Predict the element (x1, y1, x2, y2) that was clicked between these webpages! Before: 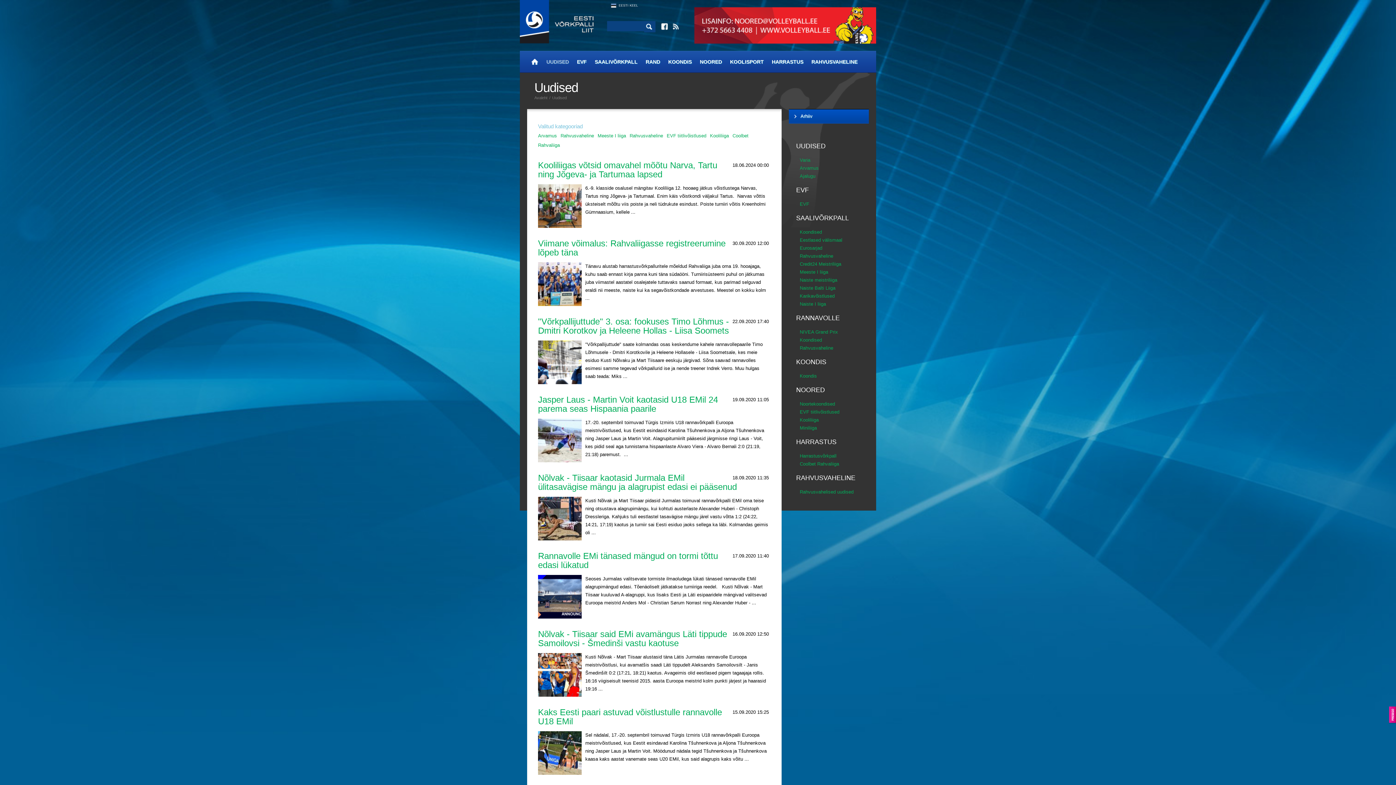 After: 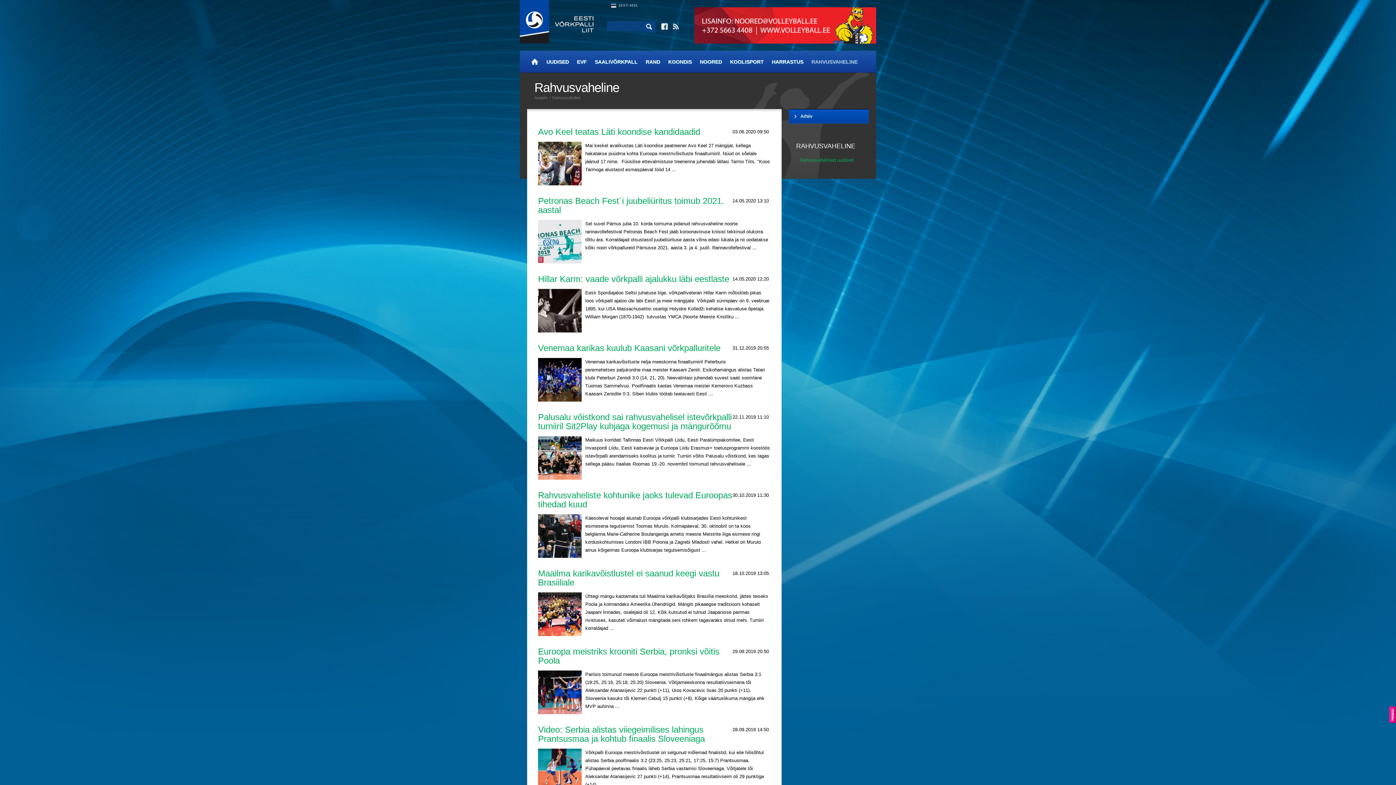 Action: label: RAHVUSVAHELINE bbox: (807, 50, 861, 72)